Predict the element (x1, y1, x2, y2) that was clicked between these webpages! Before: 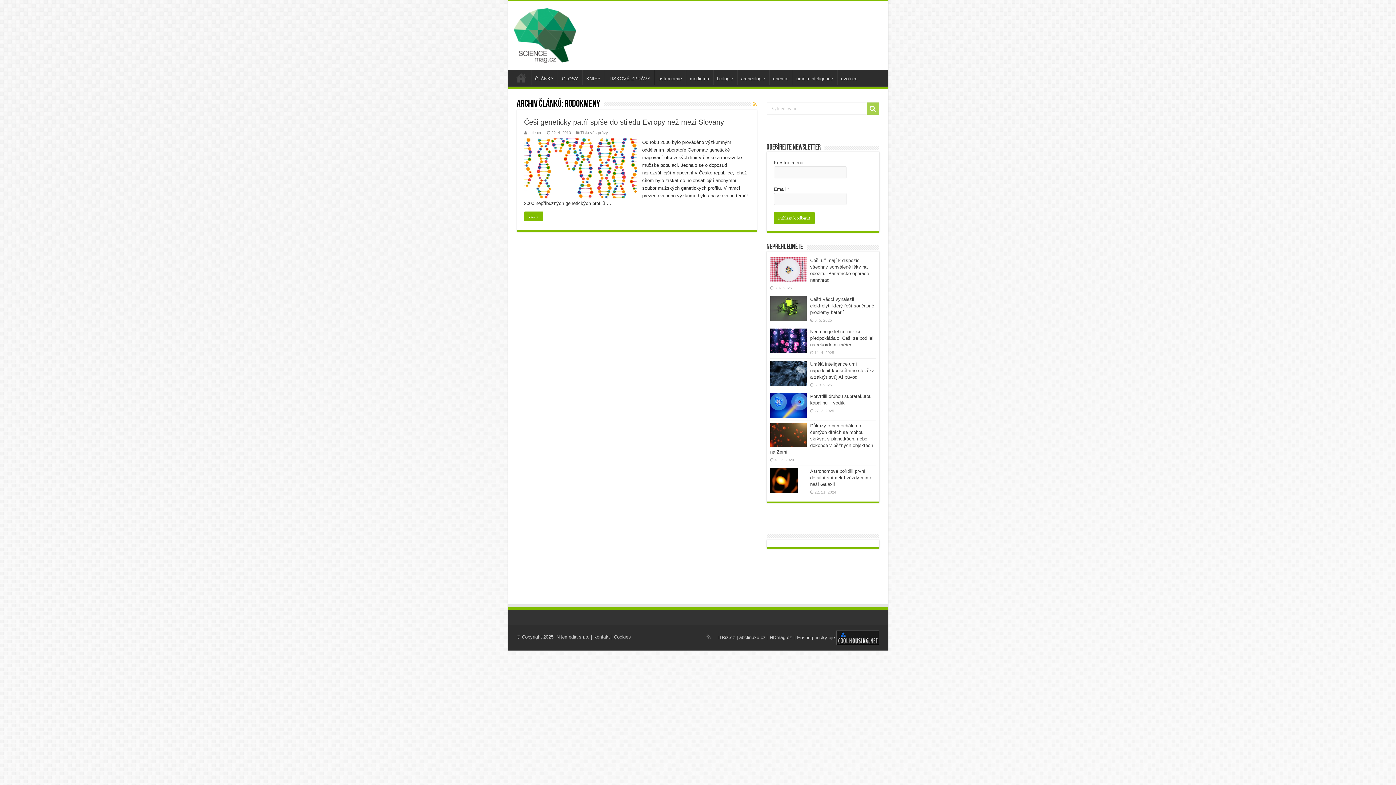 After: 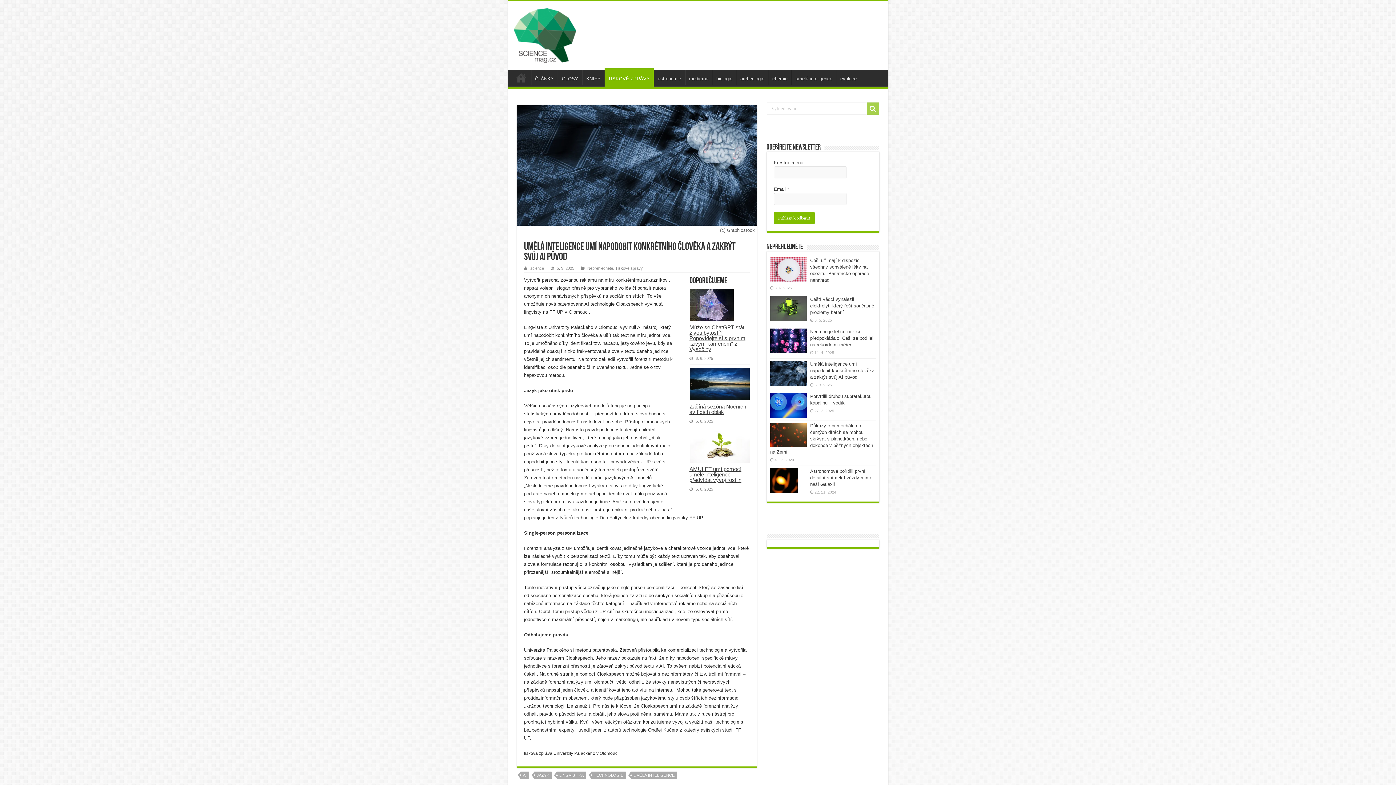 Action: label: Umělá inteligence umí napodobit konkrétního člověka a zakrýt svůj AI původ bbox: (810, 361, 874, 380)